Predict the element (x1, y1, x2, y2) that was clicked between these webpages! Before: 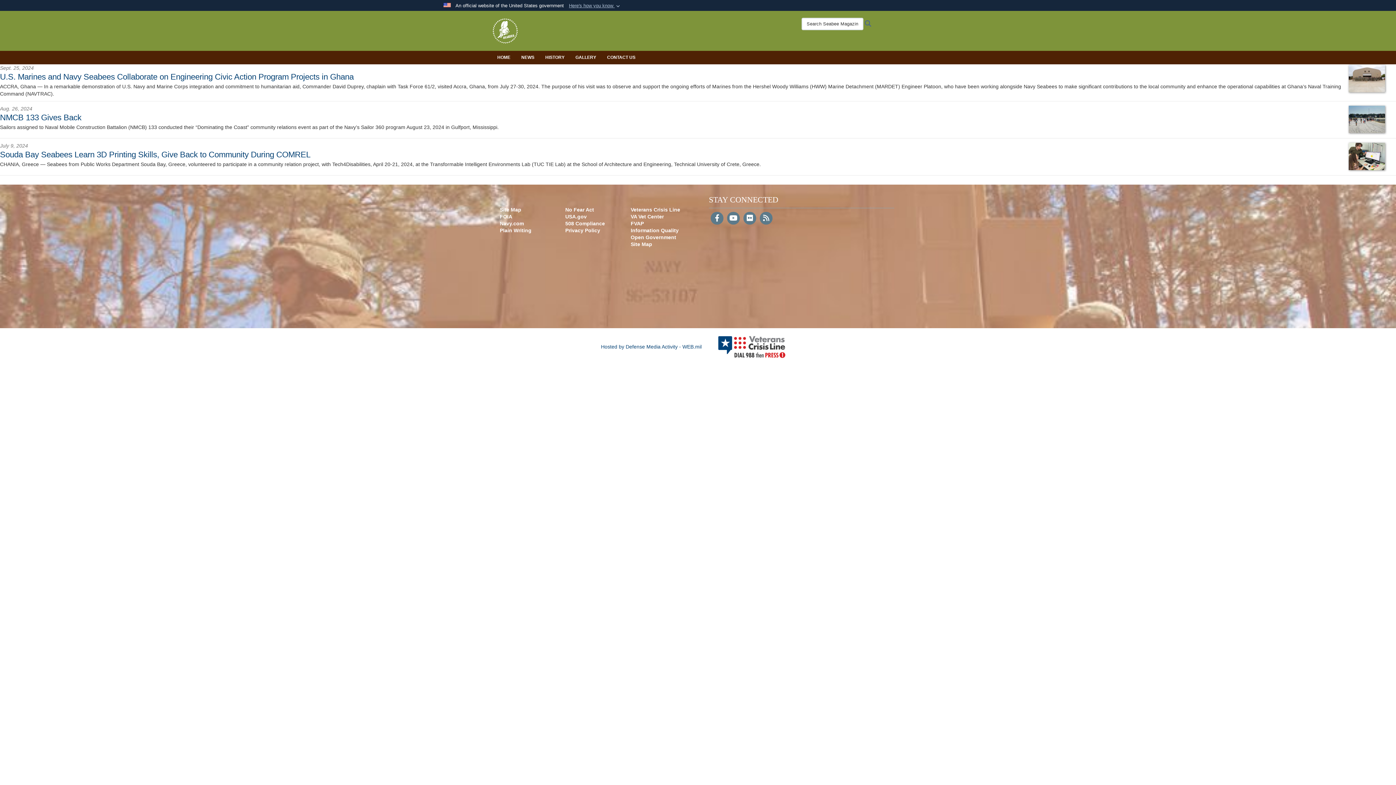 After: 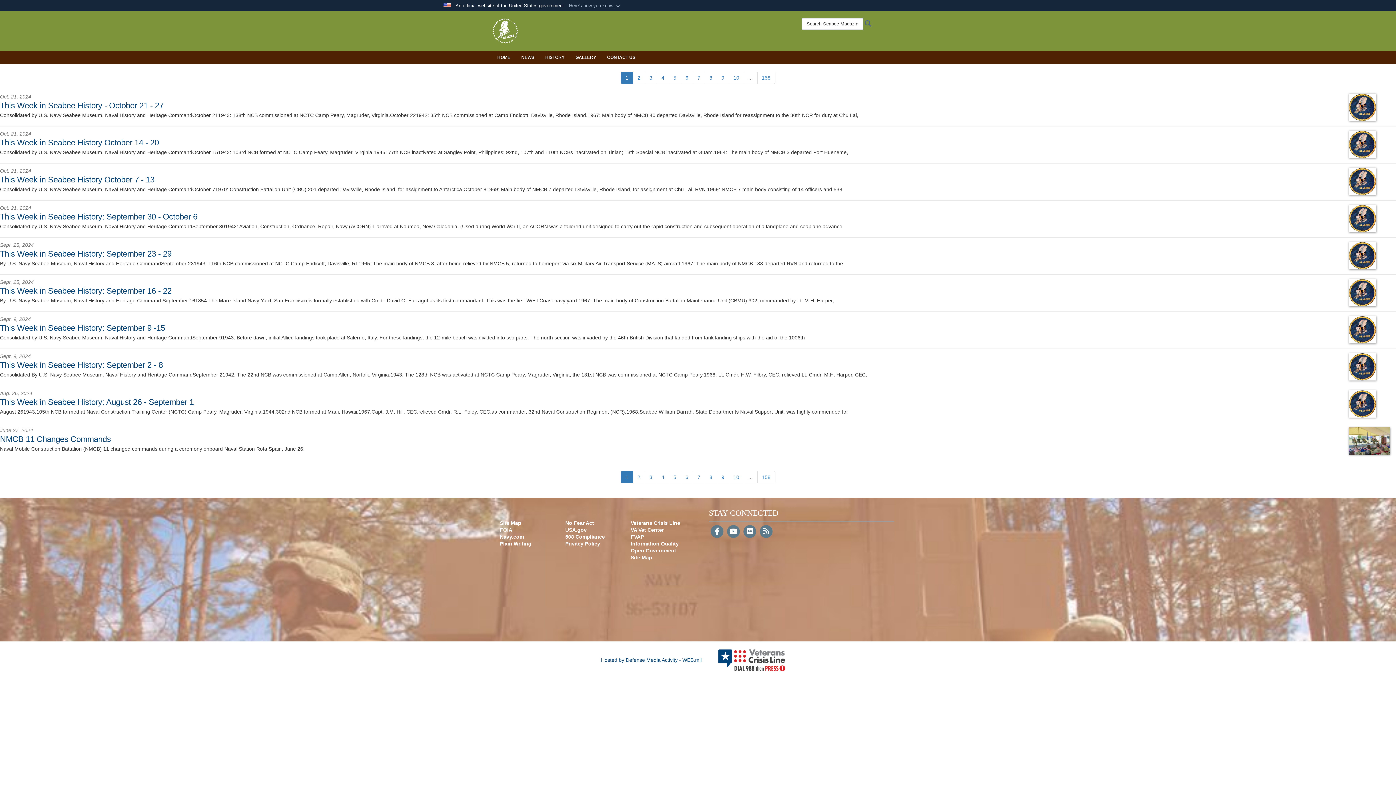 Action: label: HISTORY bbox: (540, 50, 570, 64)